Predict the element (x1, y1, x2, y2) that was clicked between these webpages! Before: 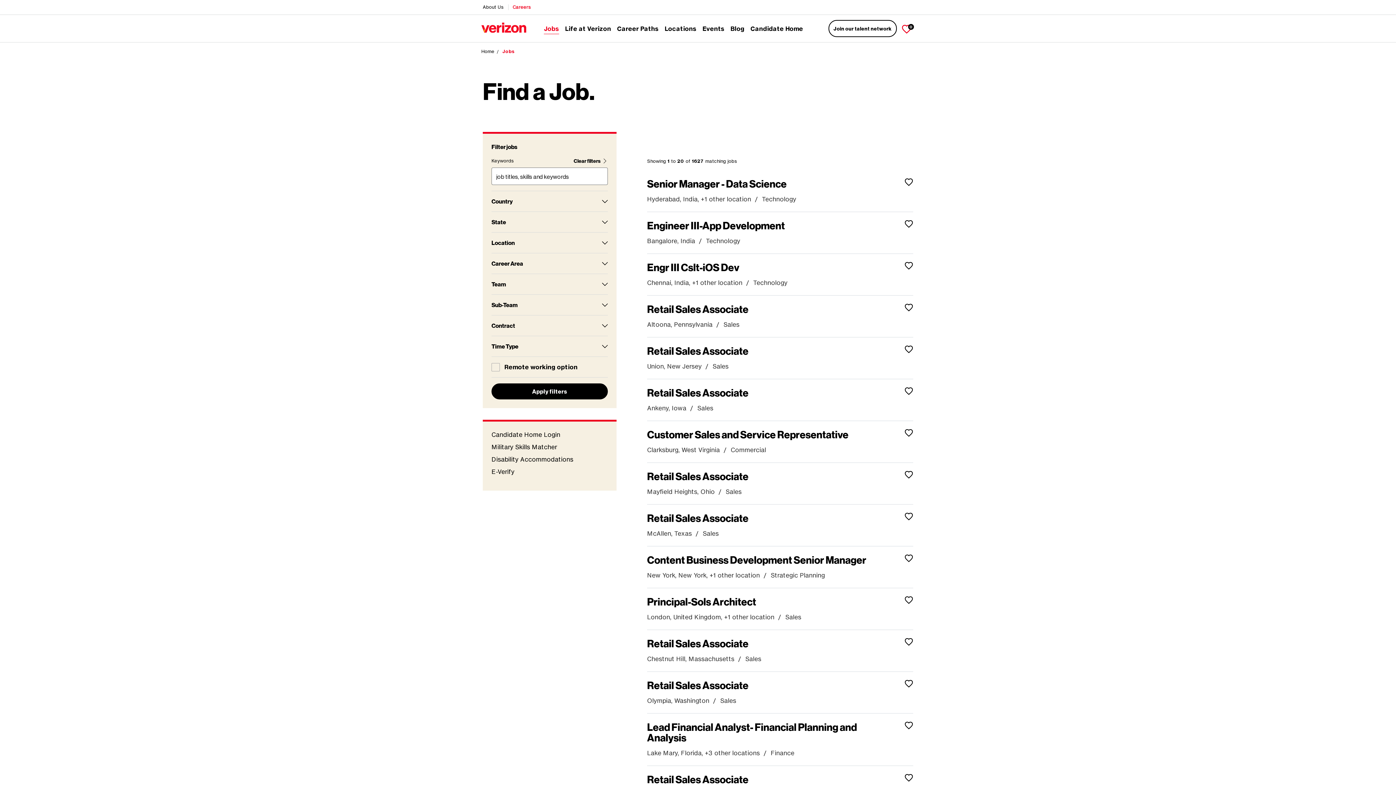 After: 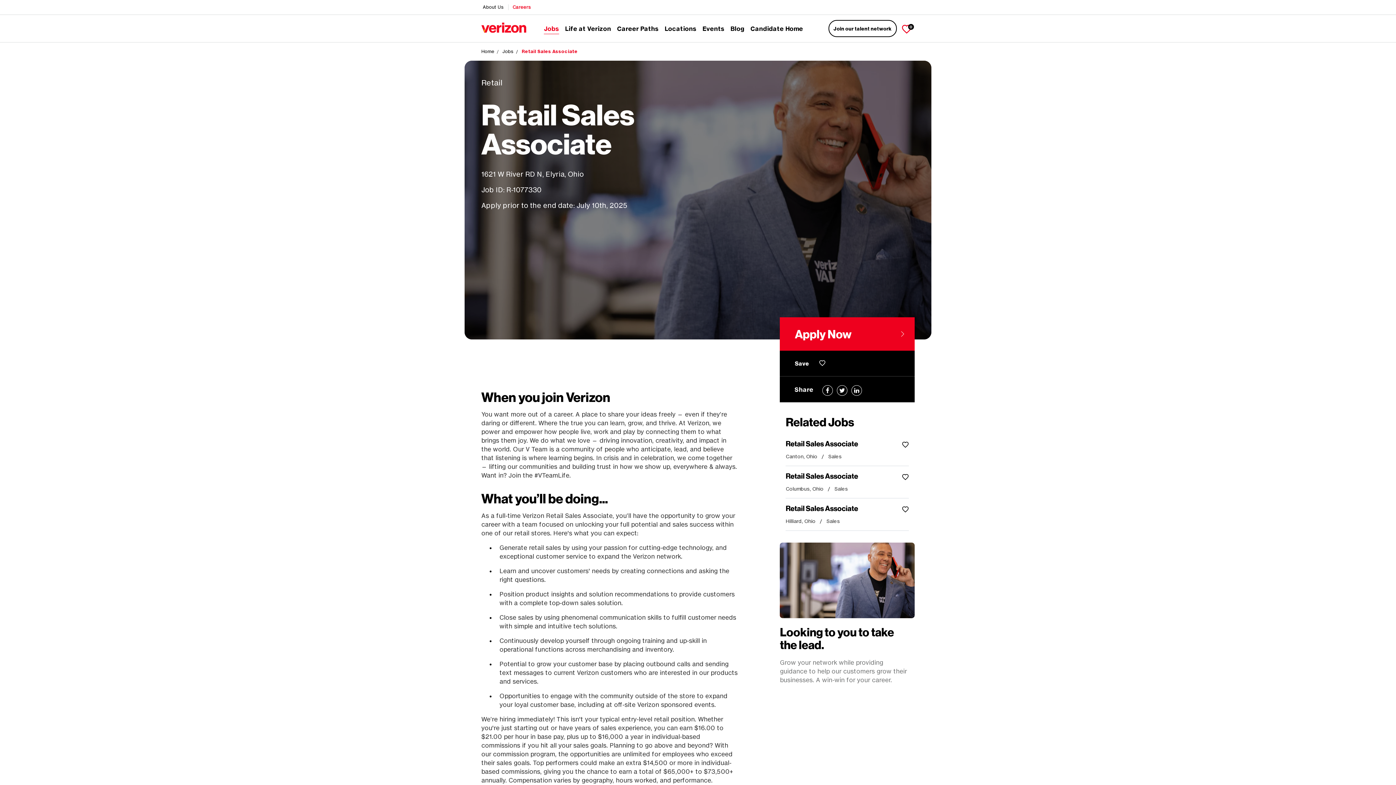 Action: label: Retail Sales Associate bbox: (647, 773, 748, 785)